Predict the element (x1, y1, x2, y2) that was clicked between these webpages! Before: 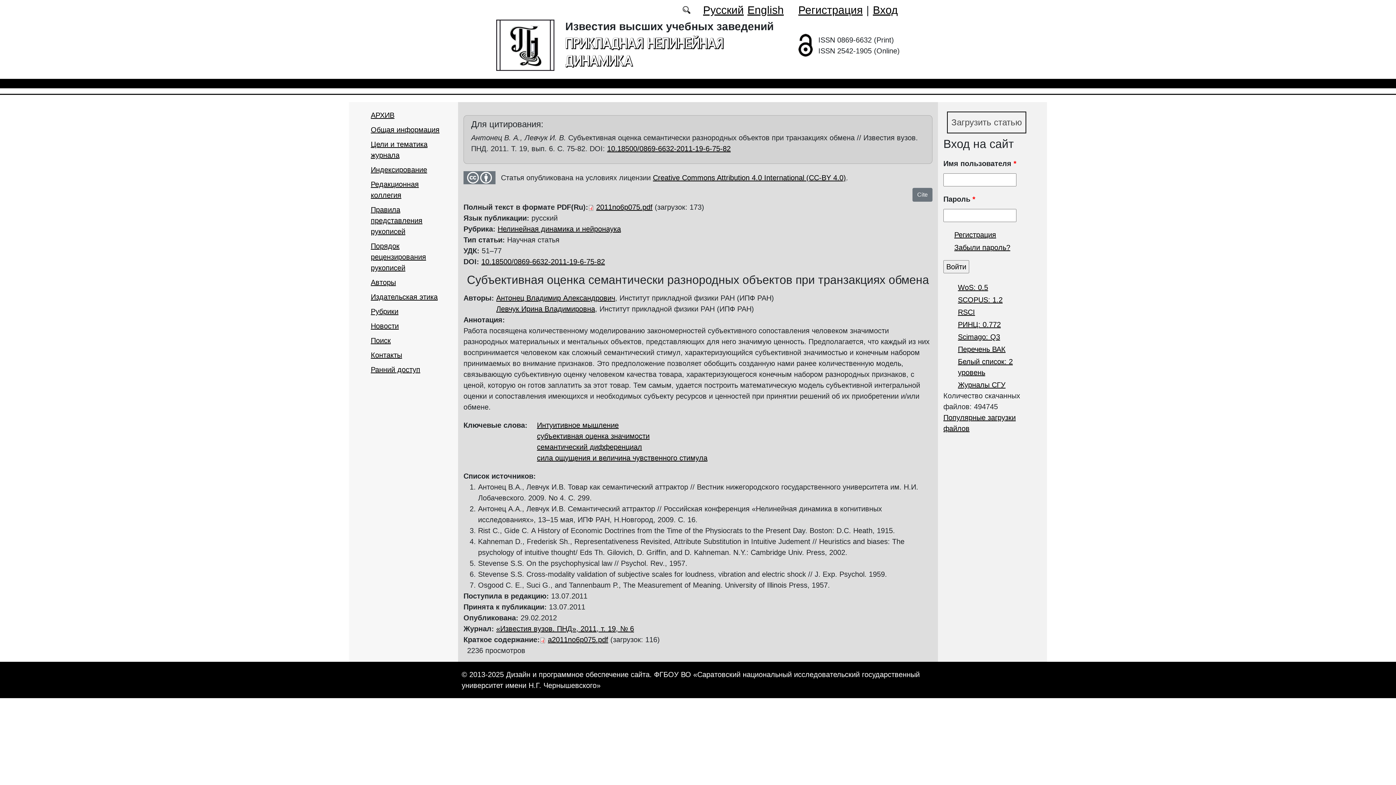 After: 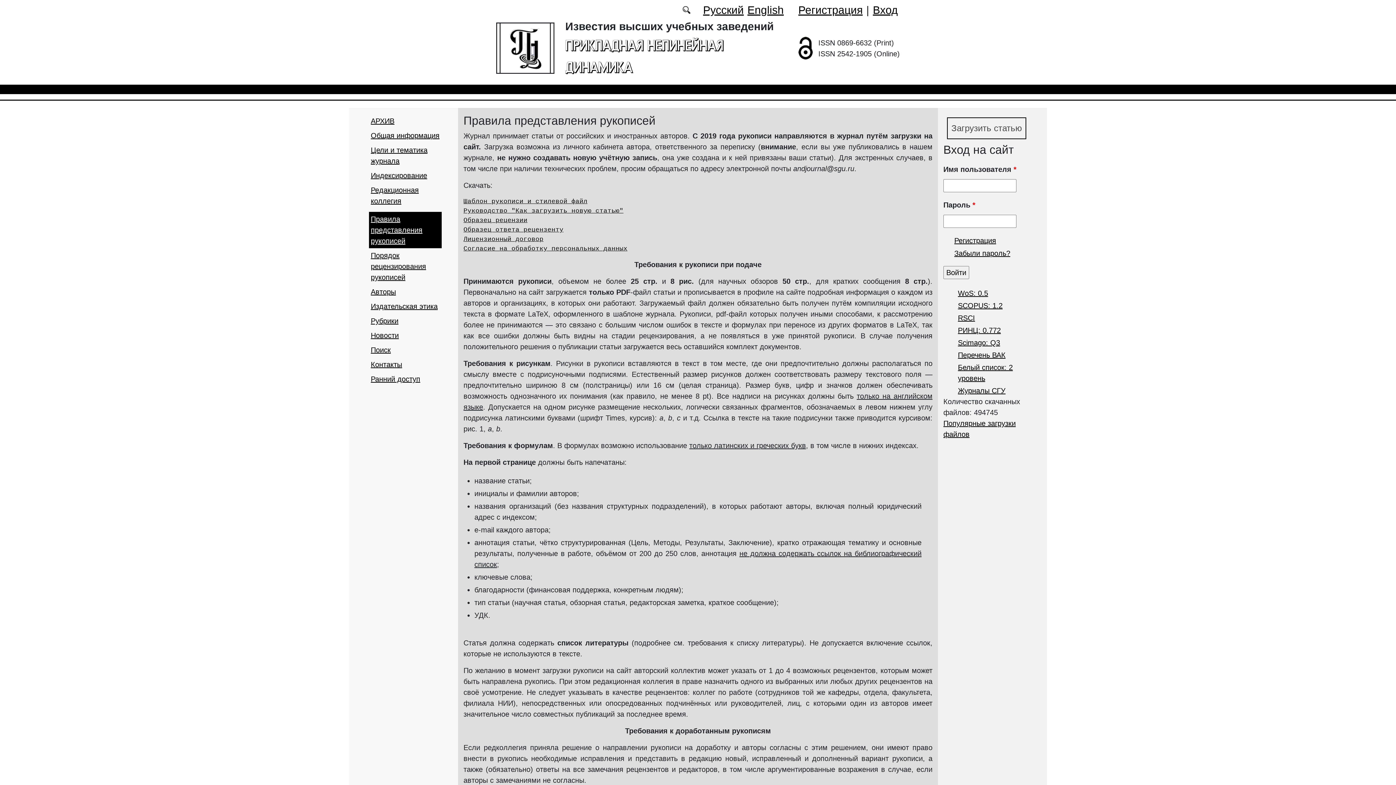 Action: label: Правила представления рукописей bbox: (370, 205, 422, 235)